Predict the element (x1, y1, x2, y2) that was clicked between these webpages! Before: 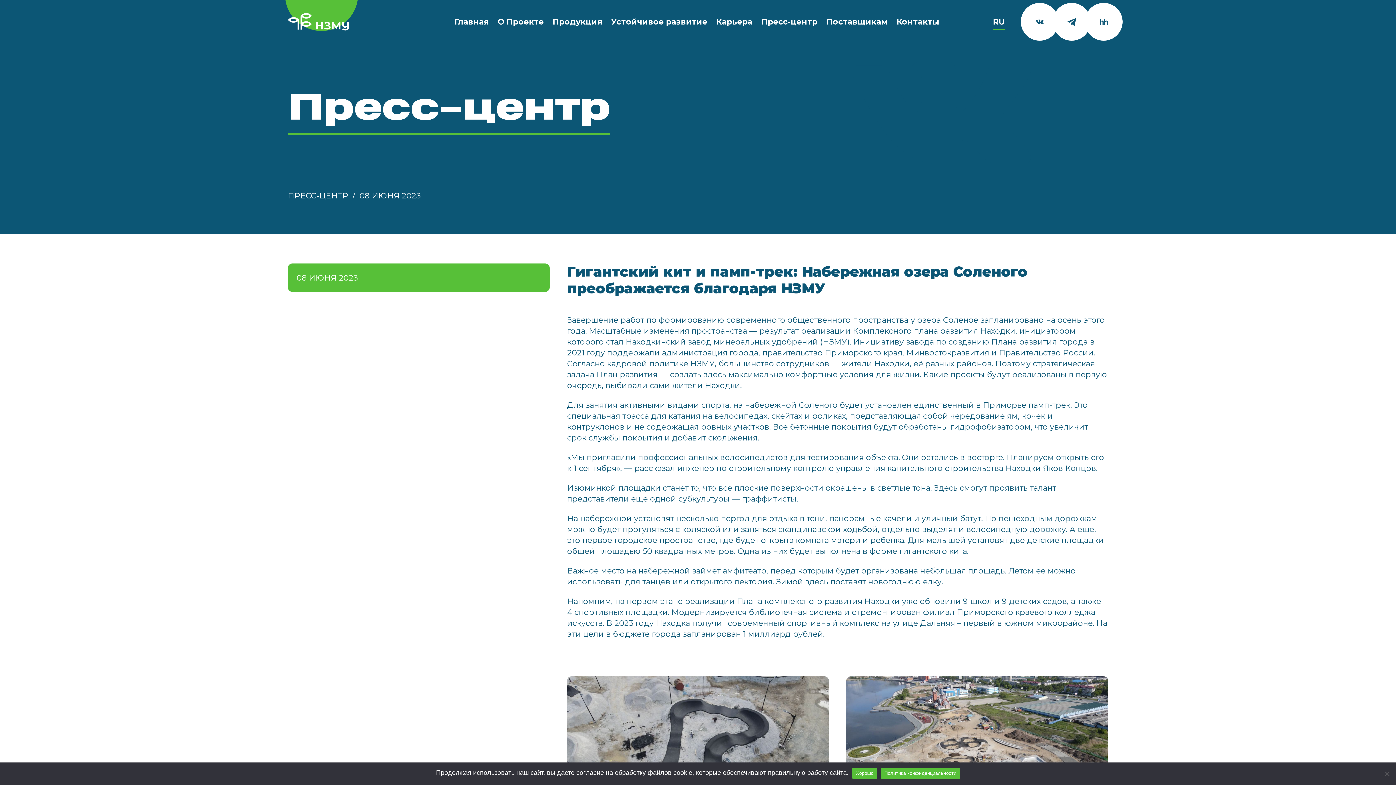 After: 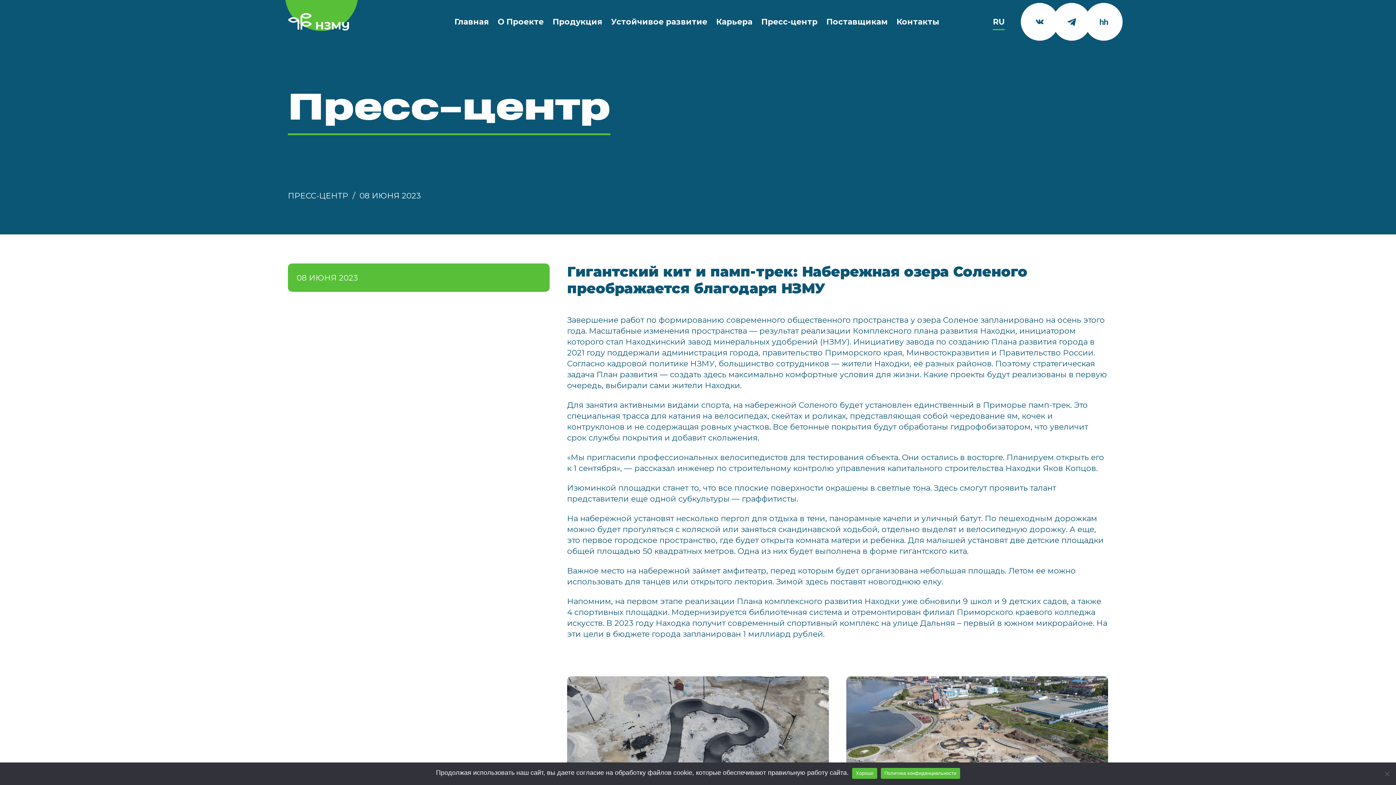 Action: label: Политика конфиденциальности bbox: (881, 768, 960, 779)